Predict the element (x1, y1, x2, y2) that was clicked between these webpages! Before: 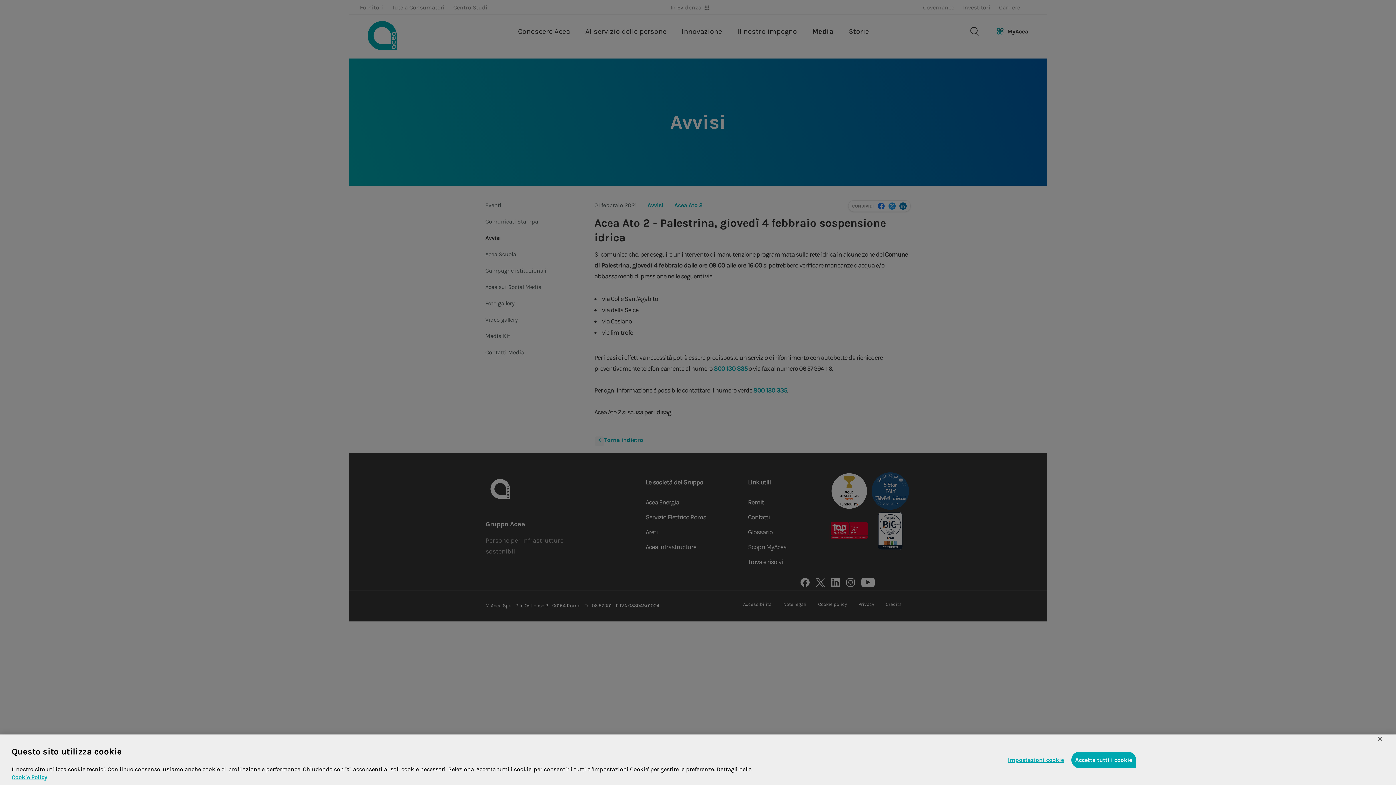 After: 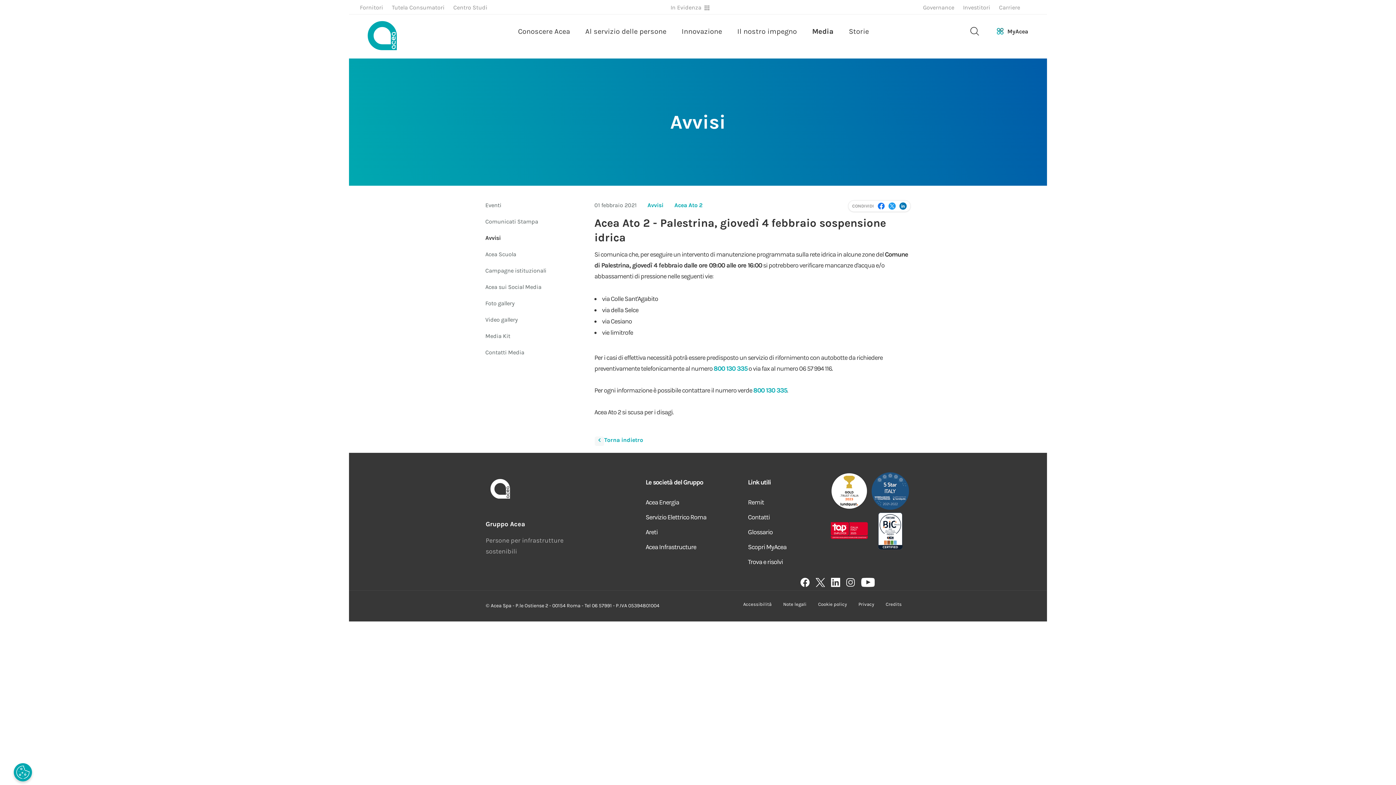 Action: label: Accetta tutti i cookie bbox: (1071, 752, 1136, 768)